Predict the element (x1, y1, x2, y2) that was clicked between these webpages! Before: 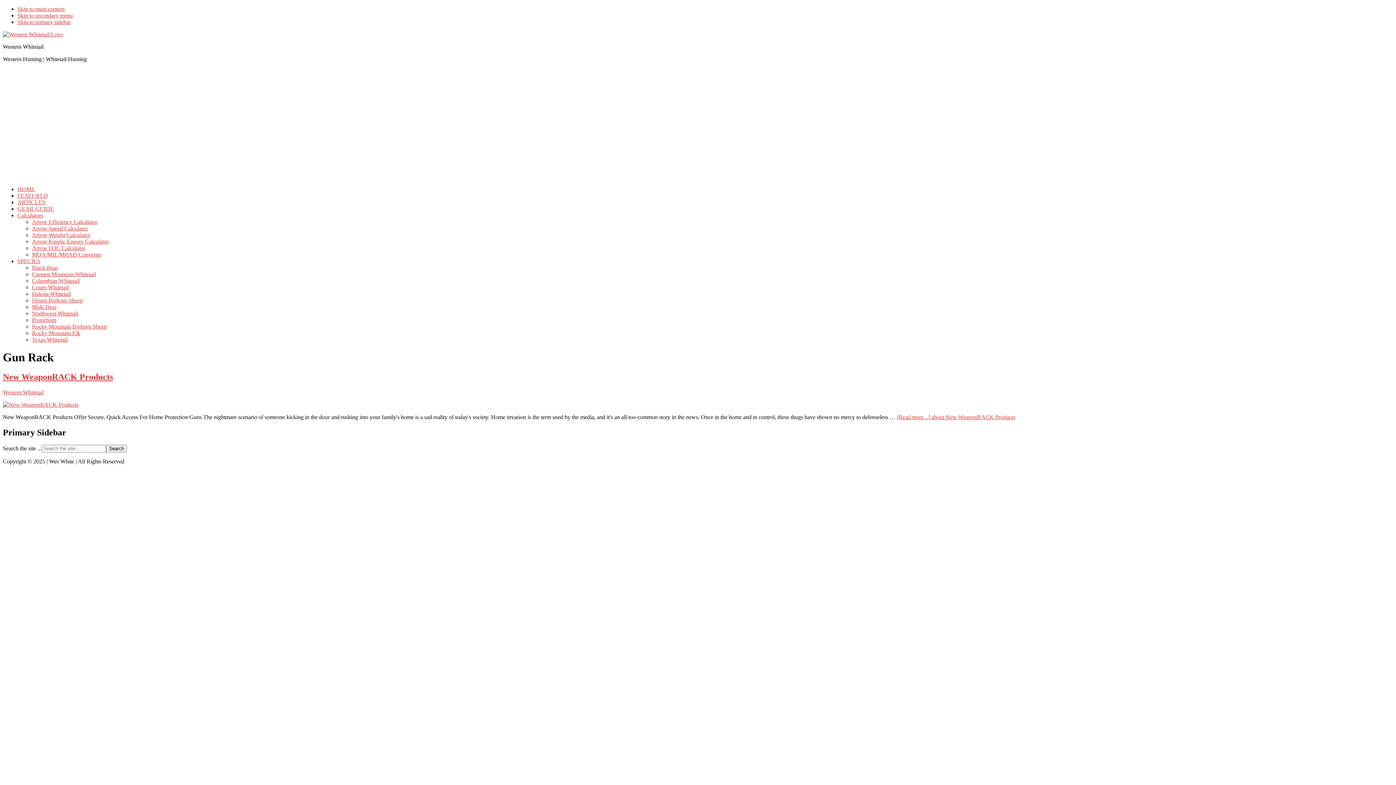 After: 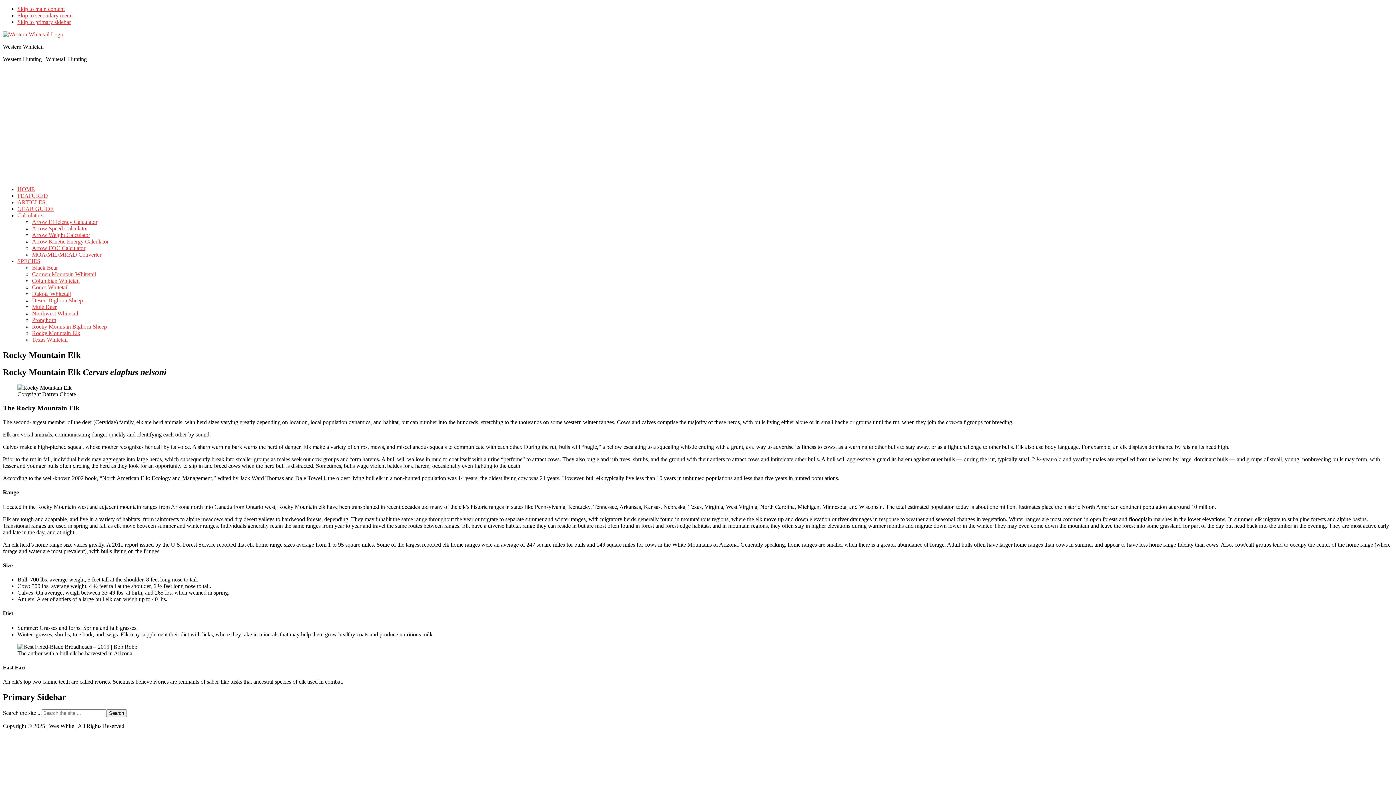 Action: bbox: (32, 330, 80, 336) label: Rocky Mountain Elk